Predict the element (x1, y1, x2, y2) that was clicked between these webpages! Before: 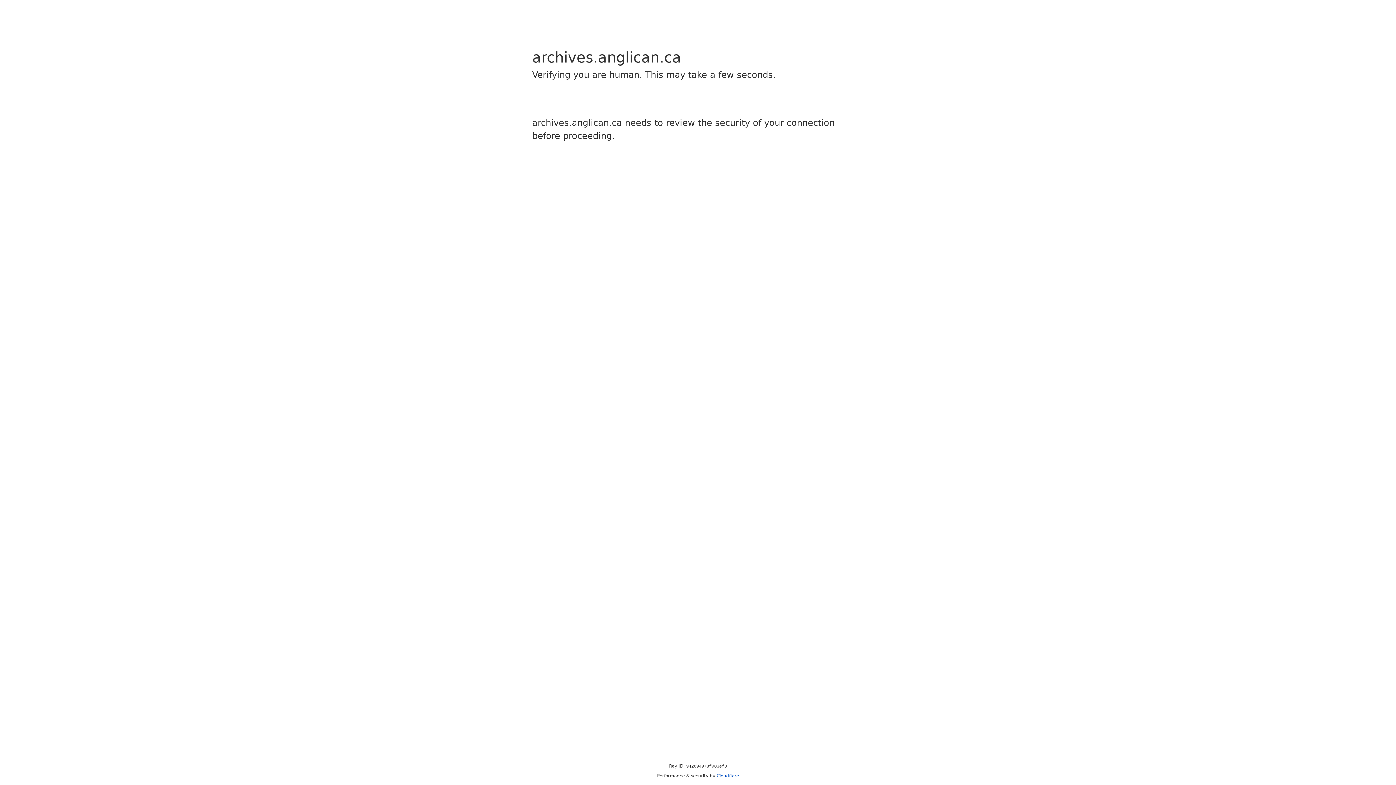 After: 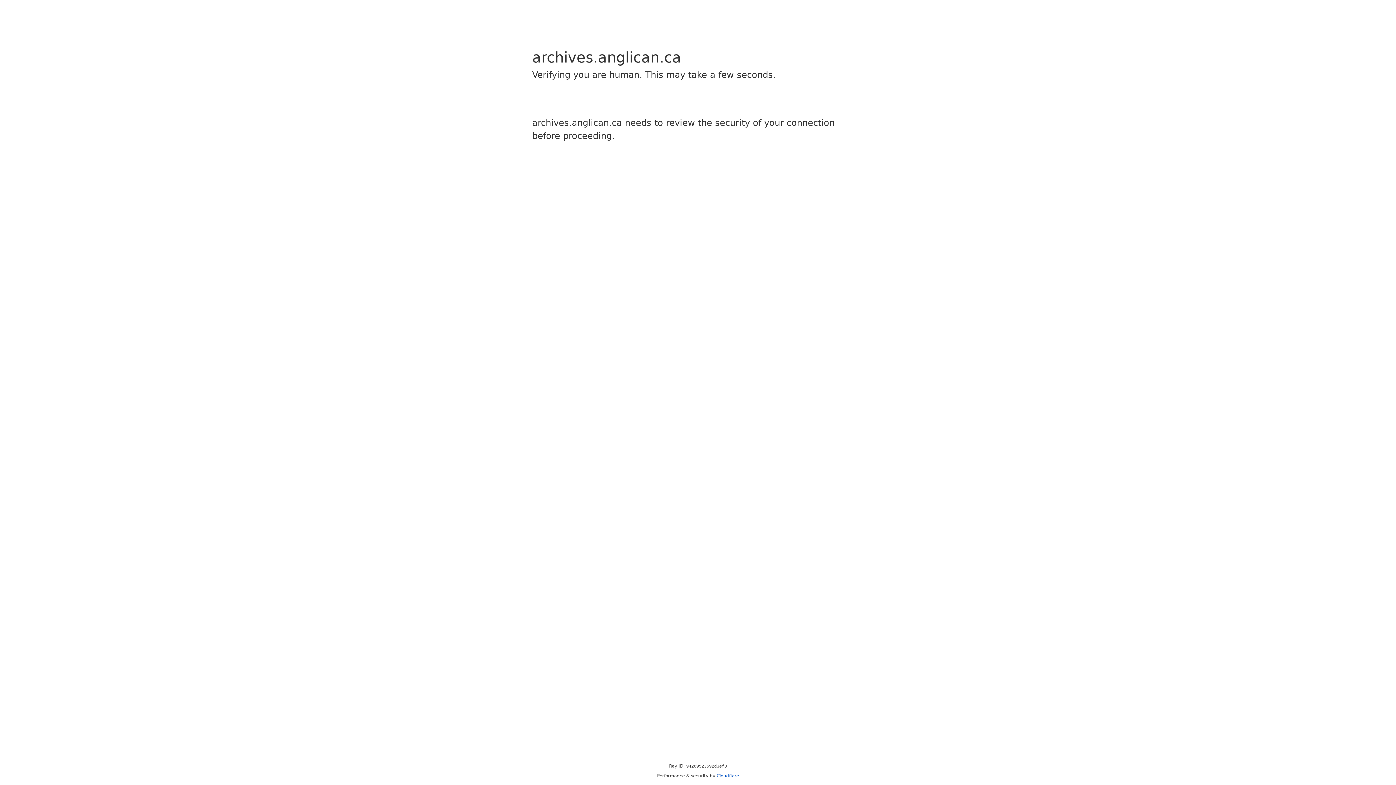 Action: label: Cloudflare bbox: (716, 773, 739, 778)